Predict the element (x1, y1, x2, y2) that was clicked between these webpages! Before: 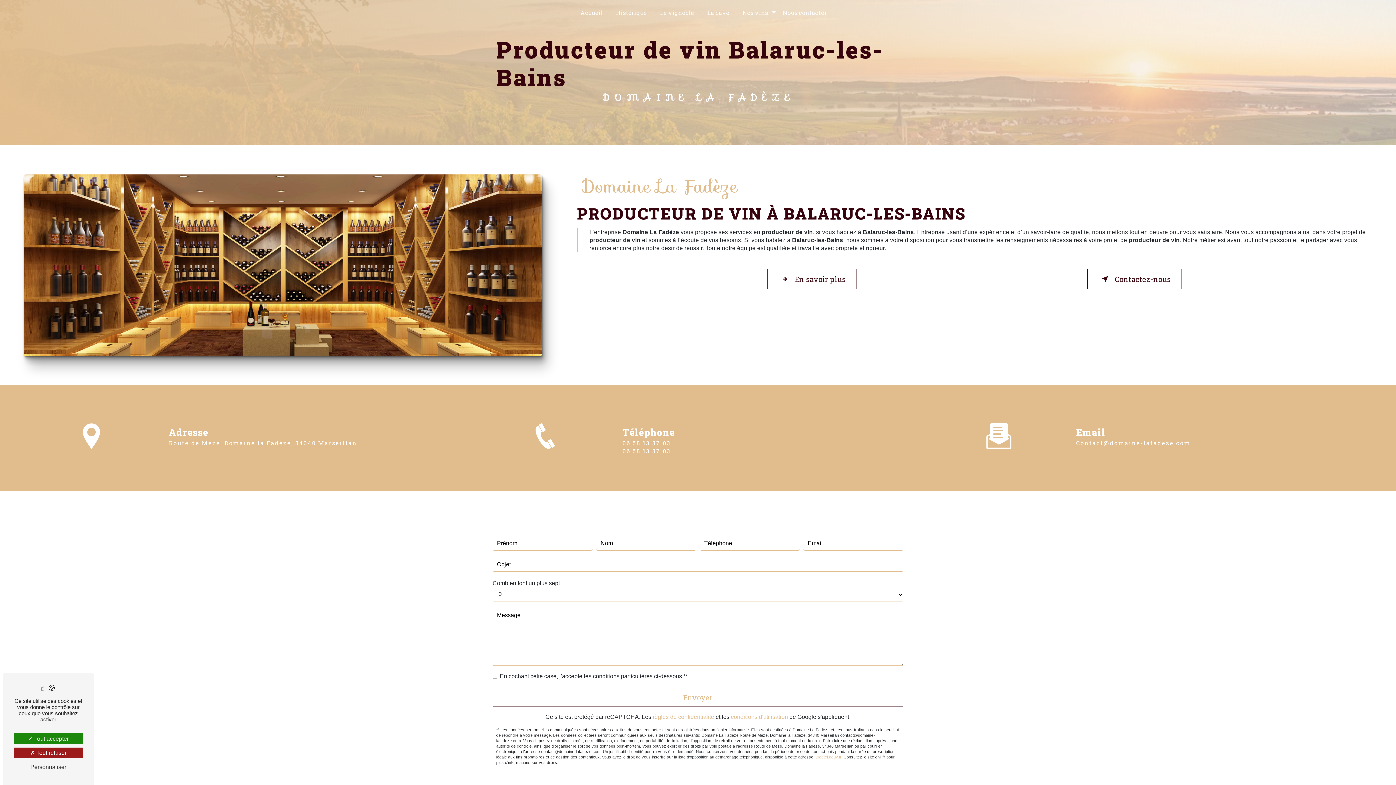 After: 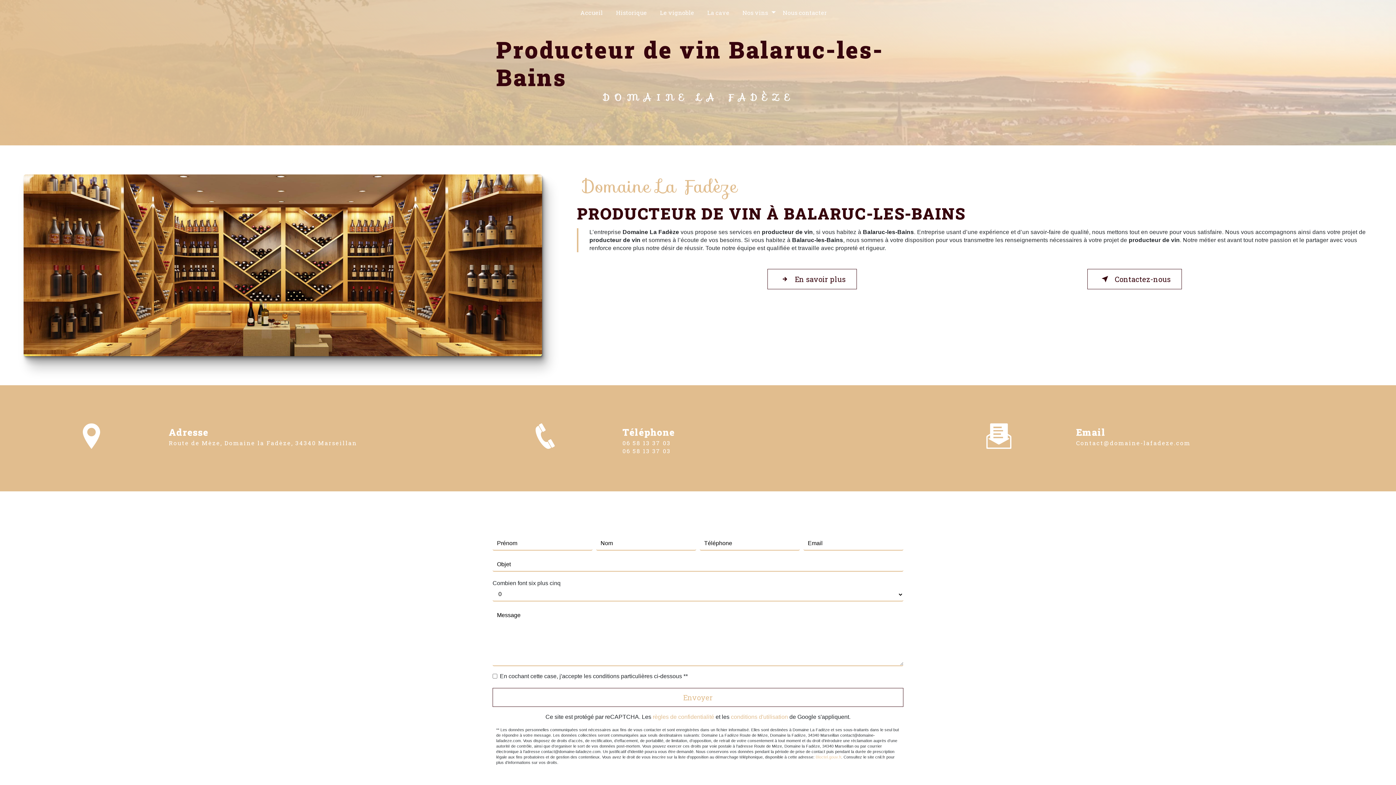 Action: label: Tout refuser (Recharger la page) bbox: (13, 748, 82, 758)